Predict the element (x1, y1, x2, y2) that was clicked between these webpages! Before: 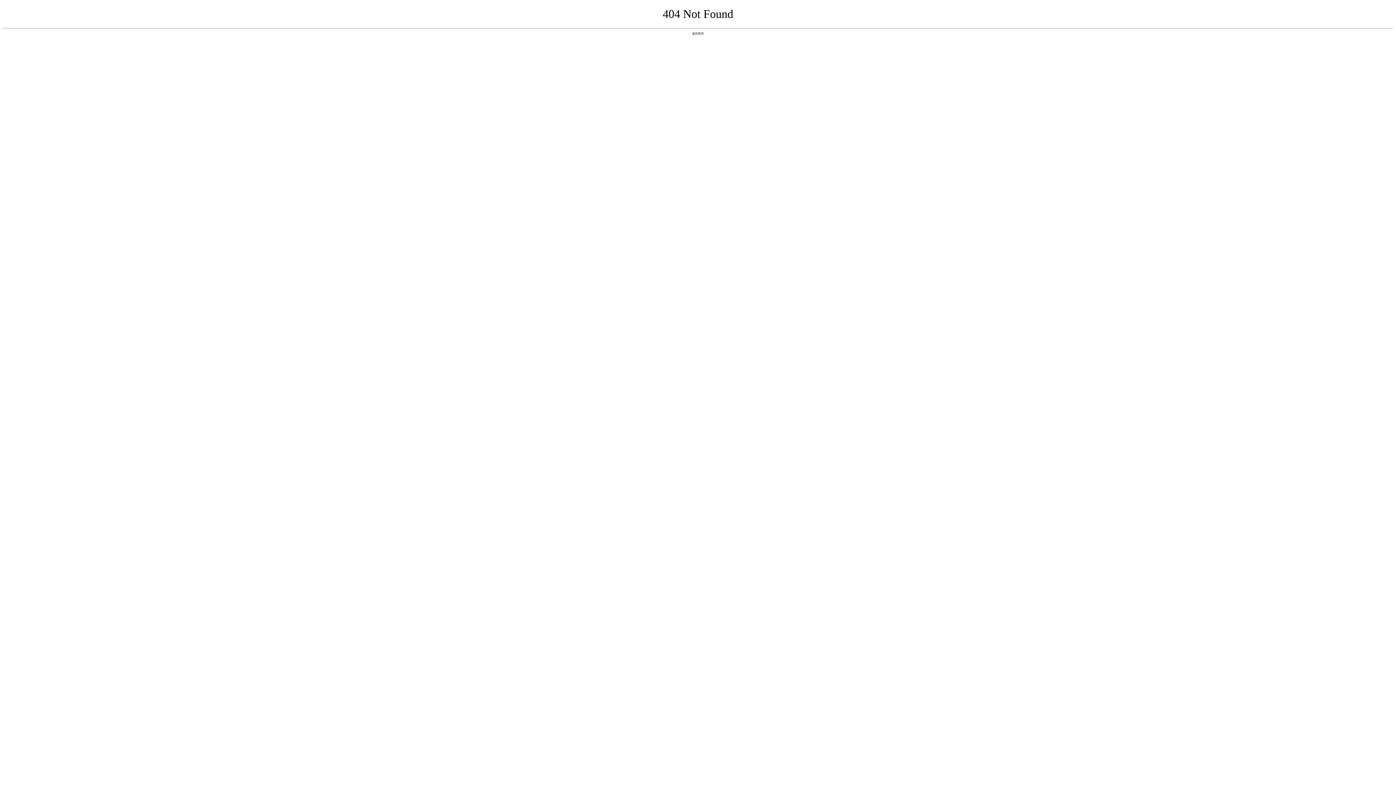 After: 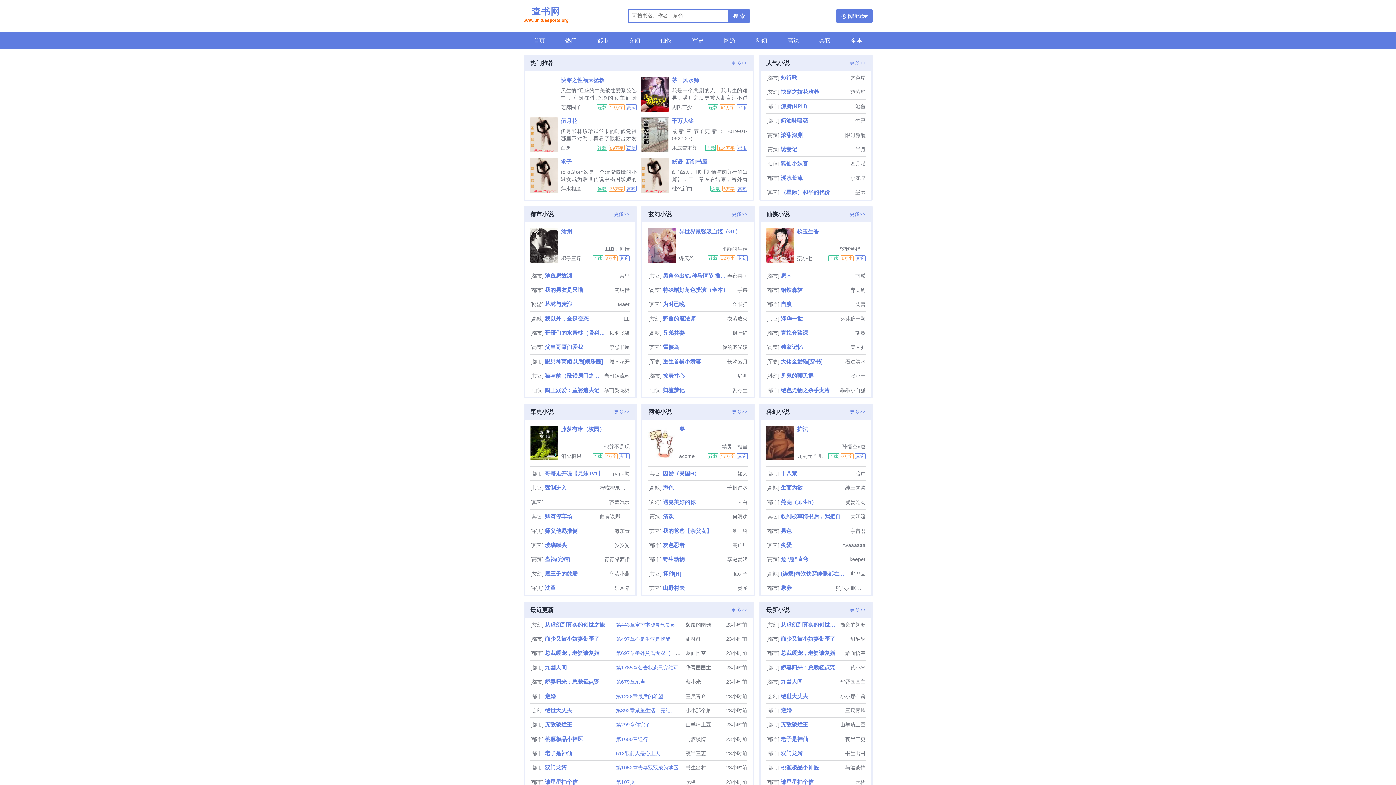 Action: bbox: (692, 31, 704, 35) label: 返回首页